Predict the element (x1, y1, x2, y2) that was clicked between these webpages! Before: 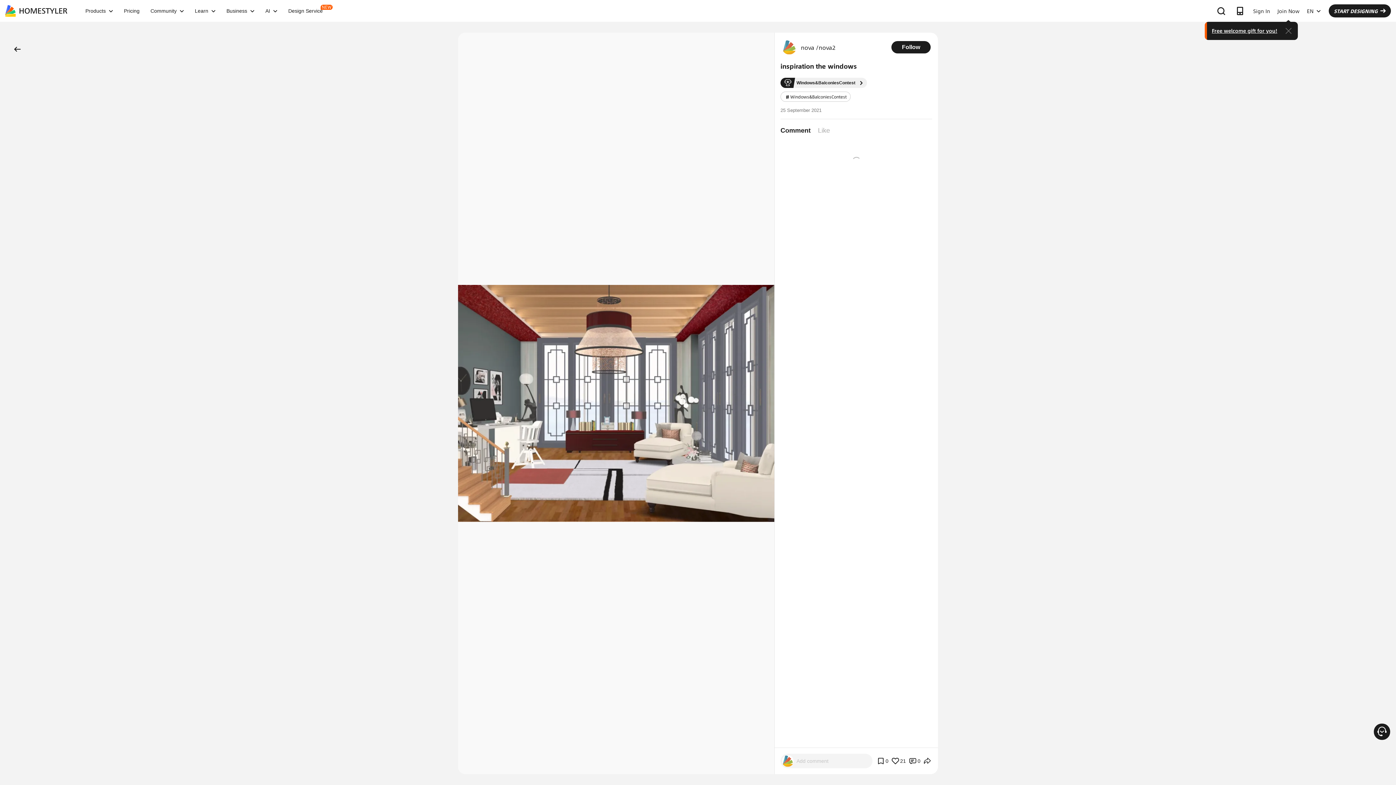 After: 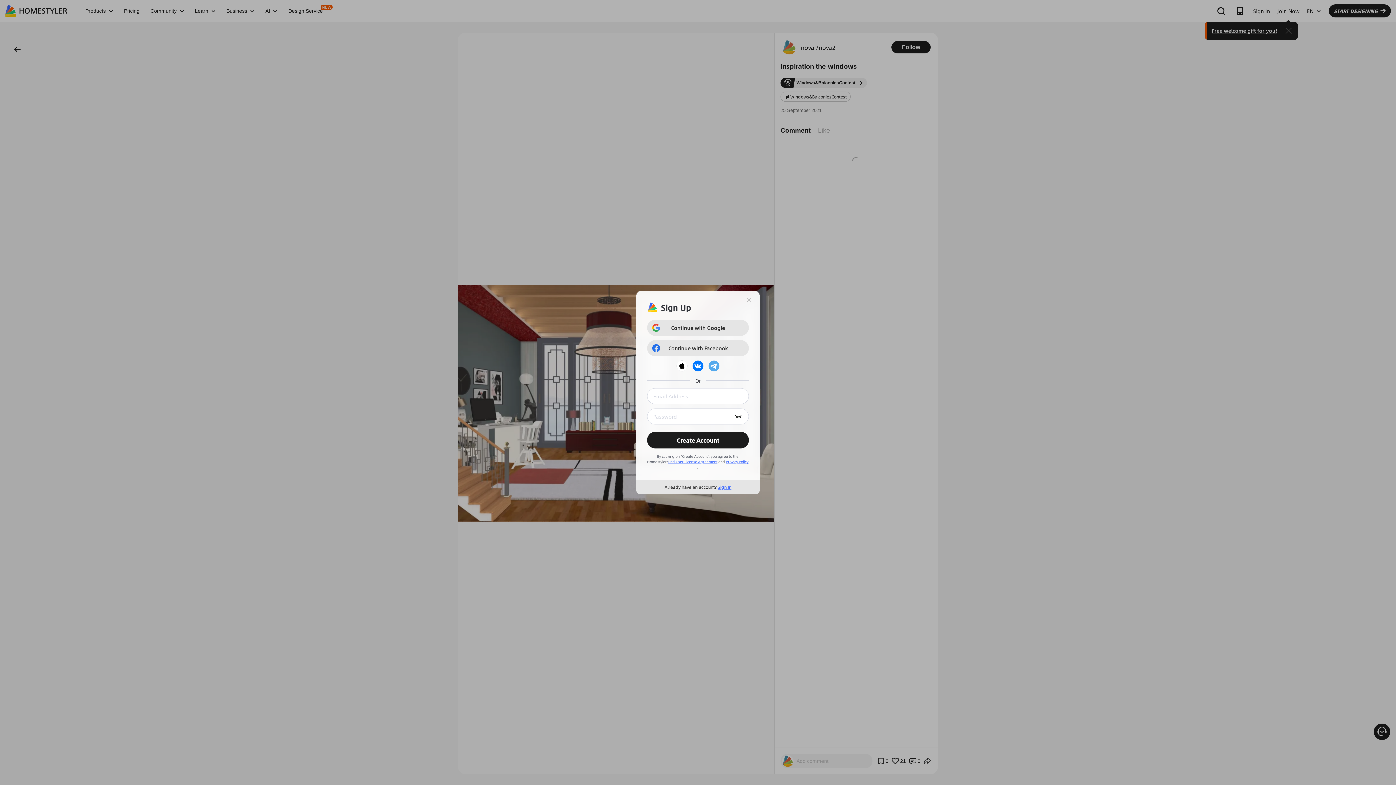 Action: bbox: (1212, 26, 1277, 34) label: Free welcome gift for you!